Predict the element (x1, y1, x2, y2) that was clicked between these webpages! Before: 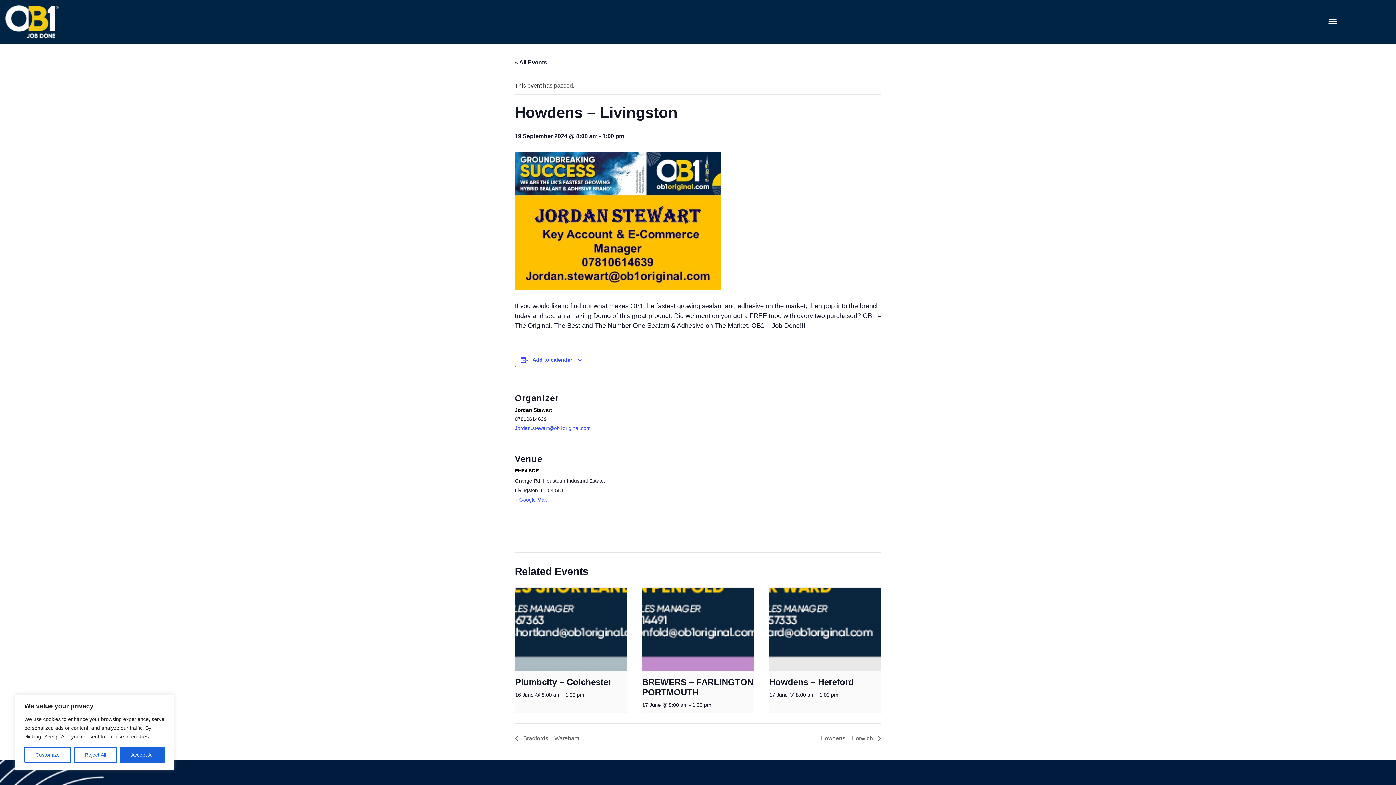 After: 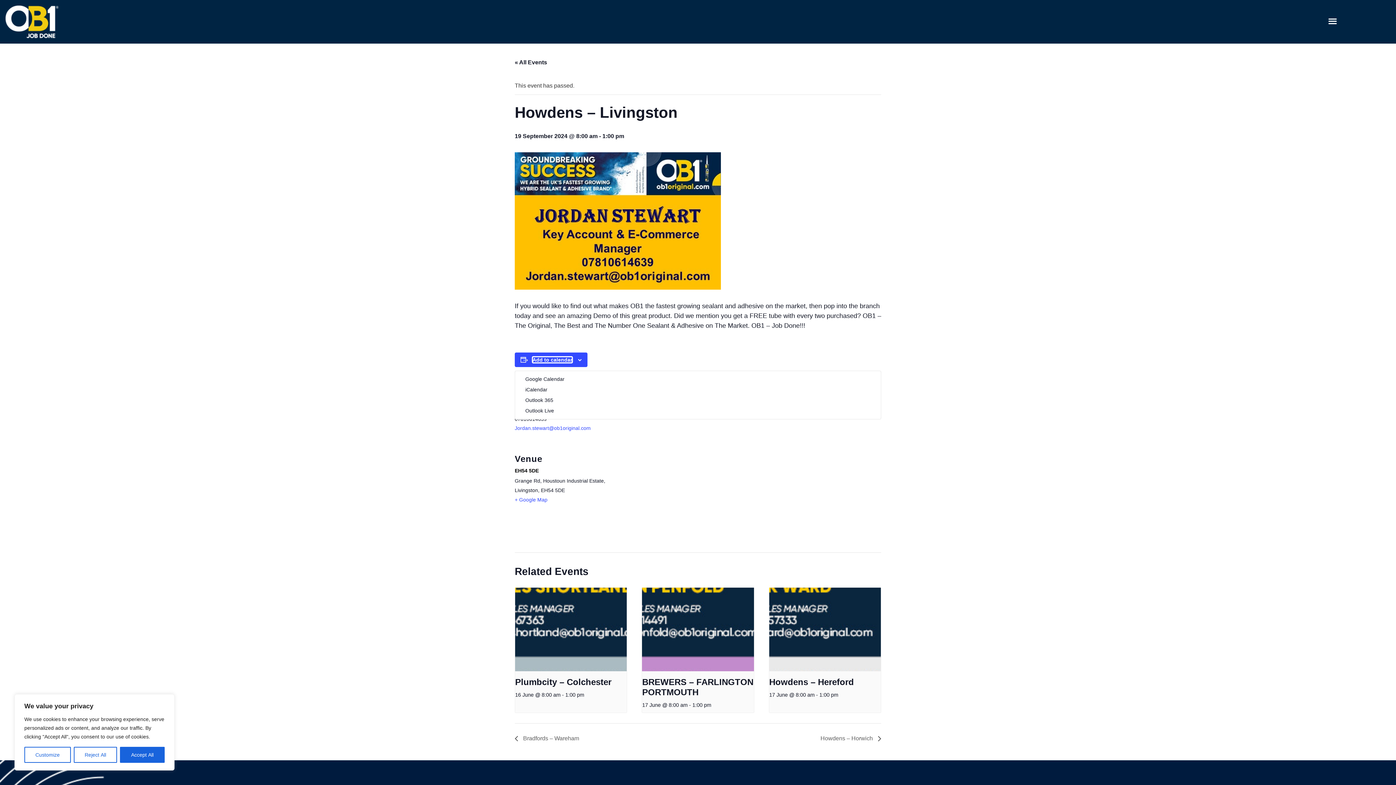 Action: bbox: (532, 357, 572, 362) label: View links to add events to your calendar